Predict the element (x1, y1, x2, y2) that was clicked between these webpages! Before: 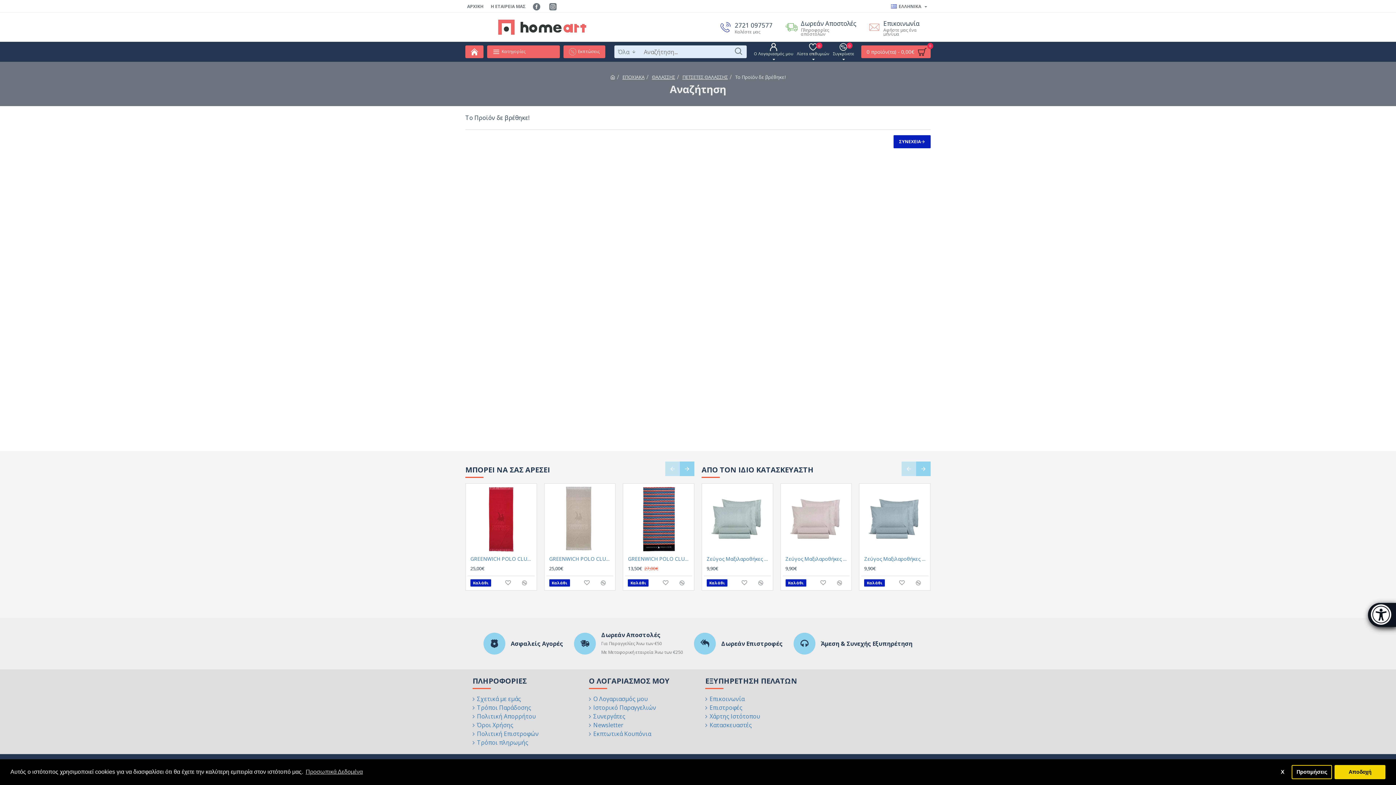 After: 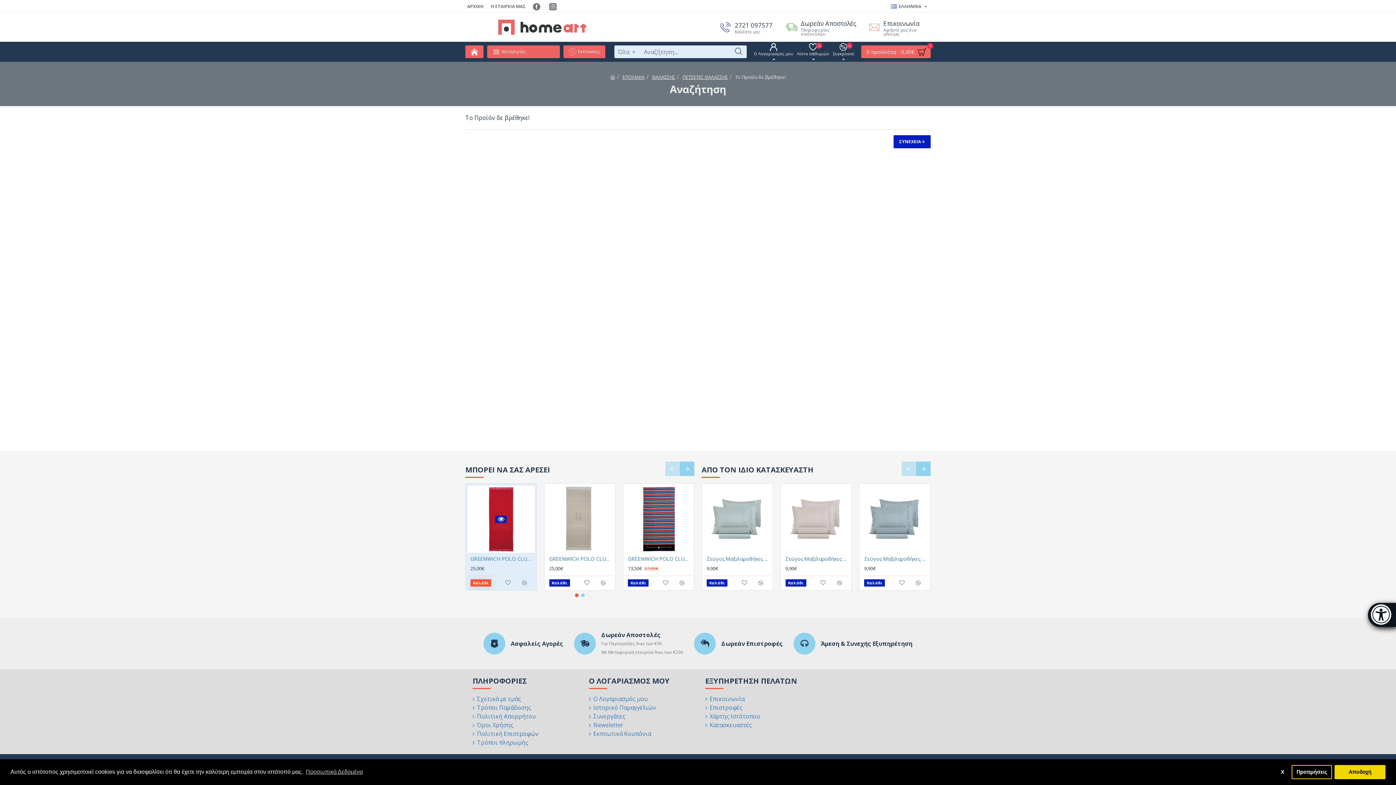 Action: label: Καλάθι bbox: (470, 579, 488, 586)